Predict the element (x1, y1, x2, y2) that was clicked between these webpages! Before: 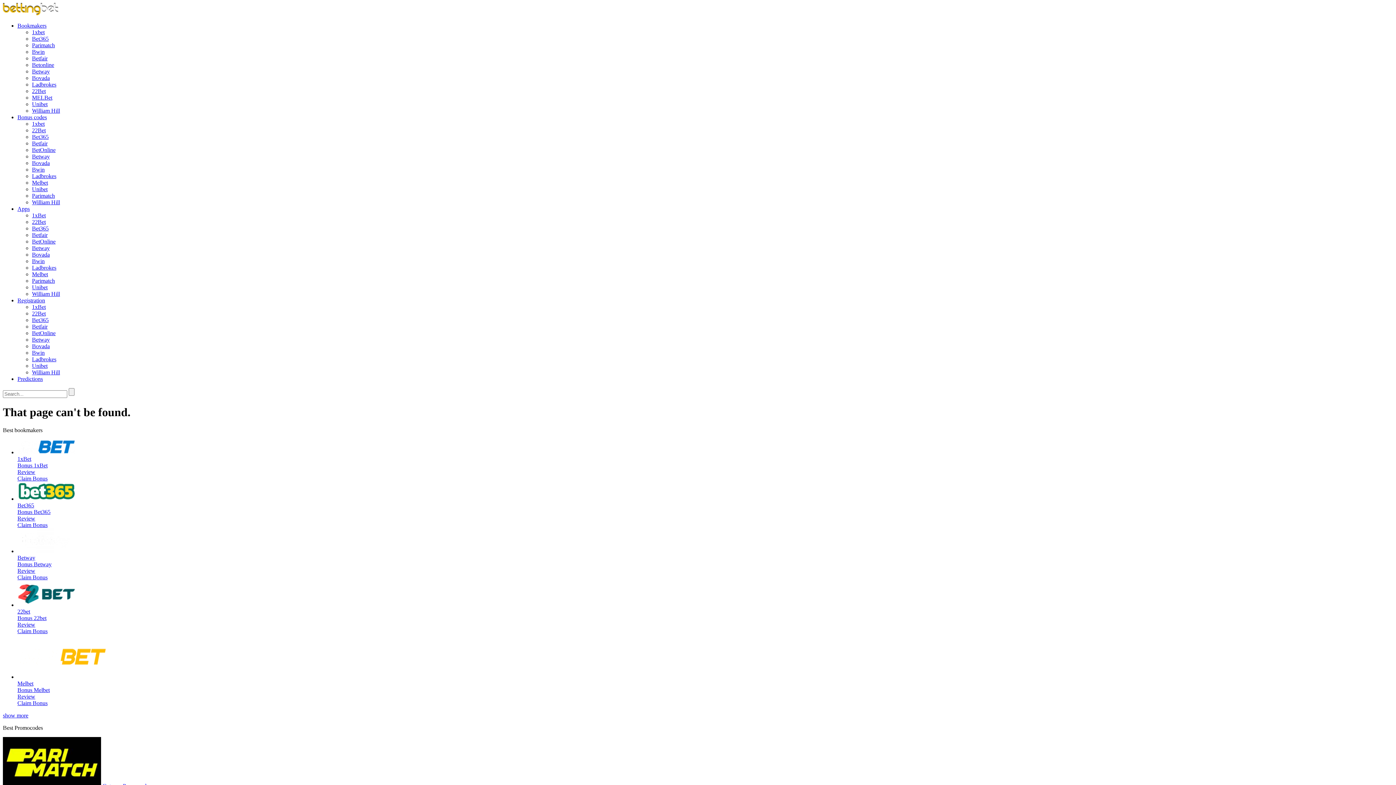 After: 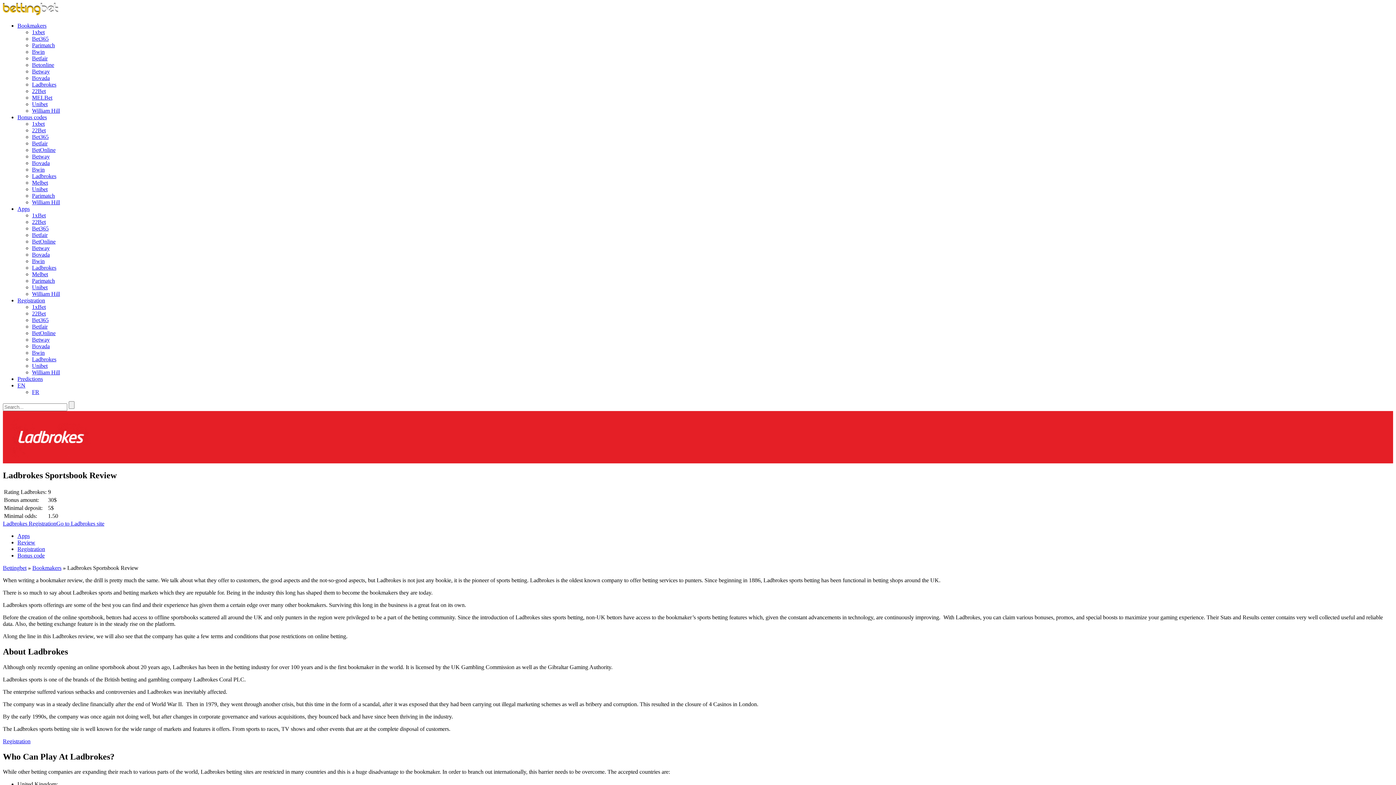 Action: label: Ladbrokes bbox: (32, 81, 56, 87)